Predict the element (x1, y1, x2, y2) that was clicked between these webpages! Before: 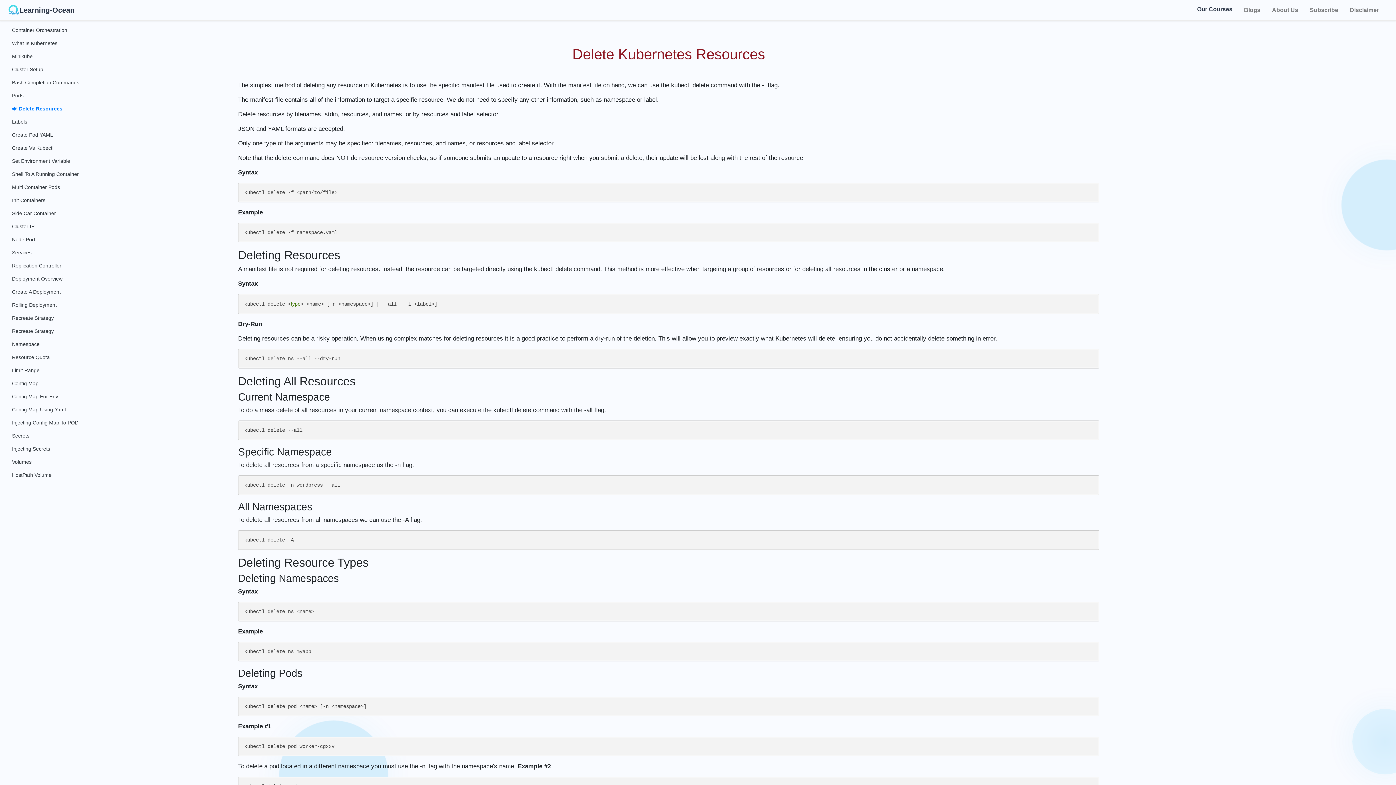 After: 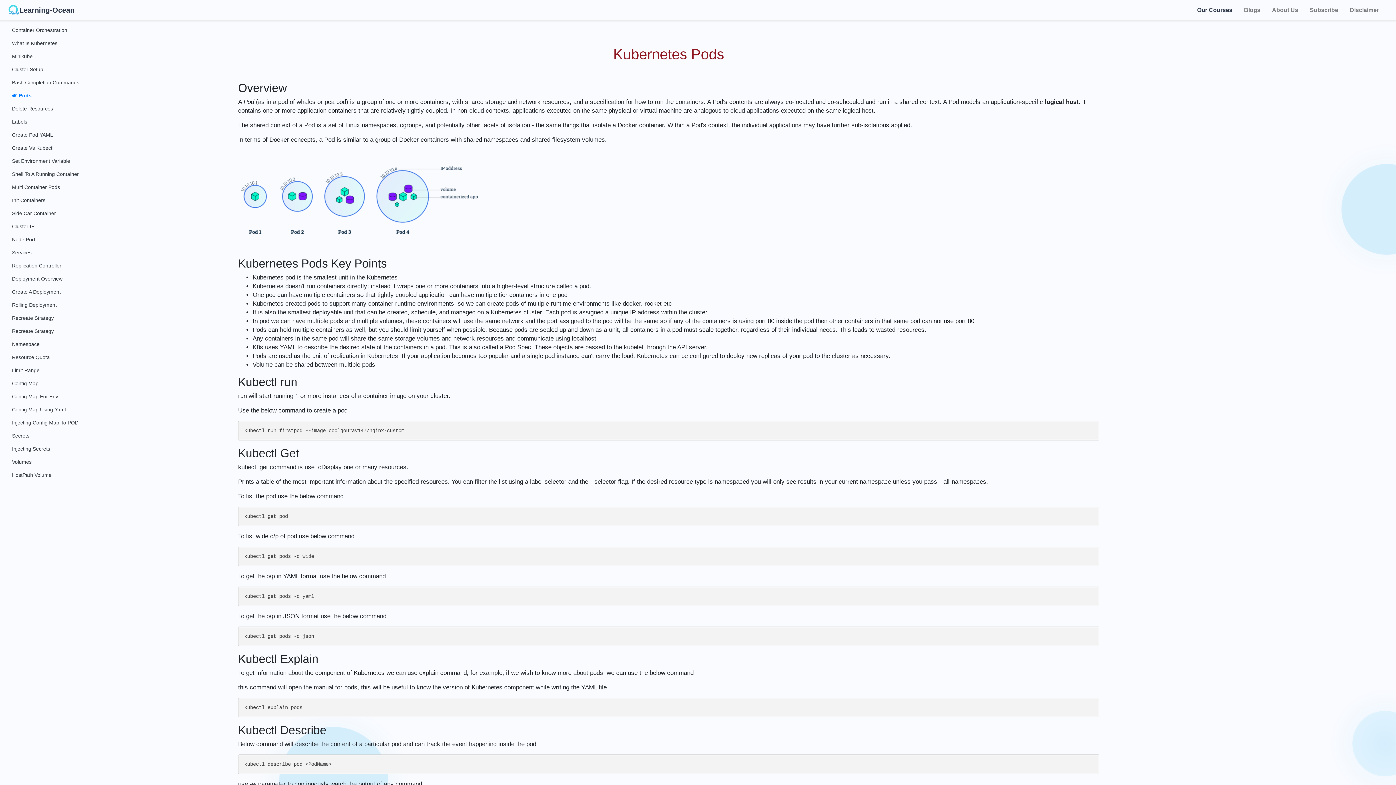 Action: label: Pods bbox: (6, 89, 222, 102)